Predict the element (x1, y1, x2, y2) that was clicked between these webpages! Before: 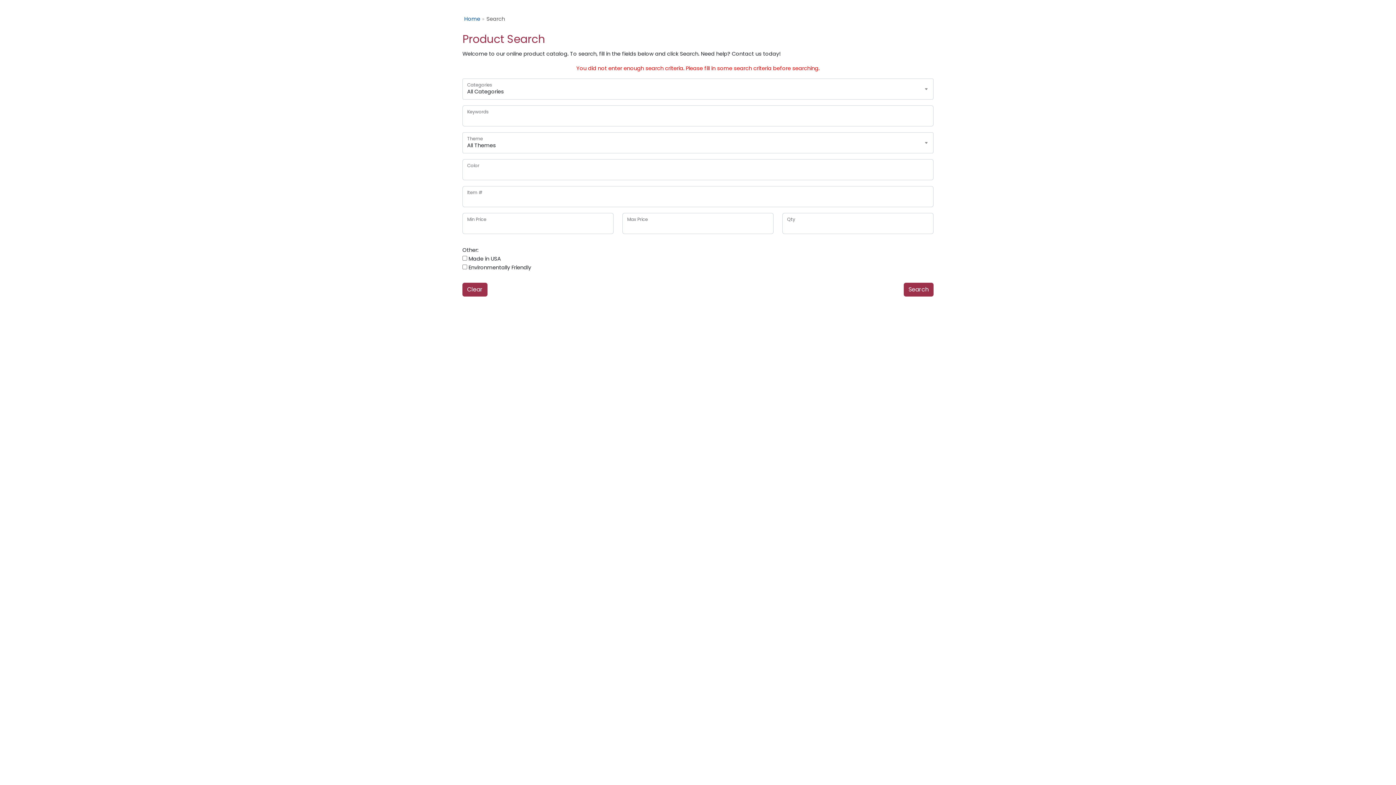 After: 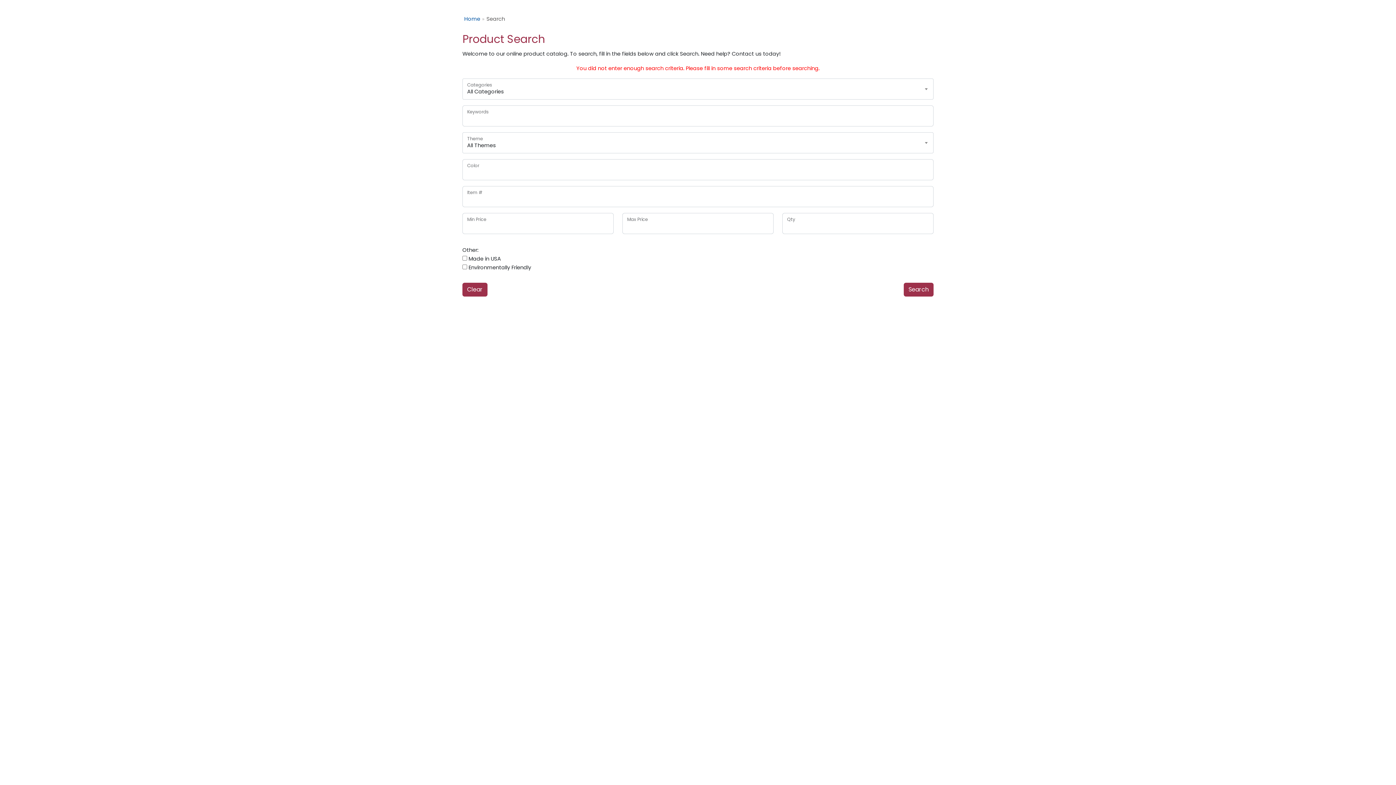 Action: bbox: (904, 282, 933, 296) label: Search